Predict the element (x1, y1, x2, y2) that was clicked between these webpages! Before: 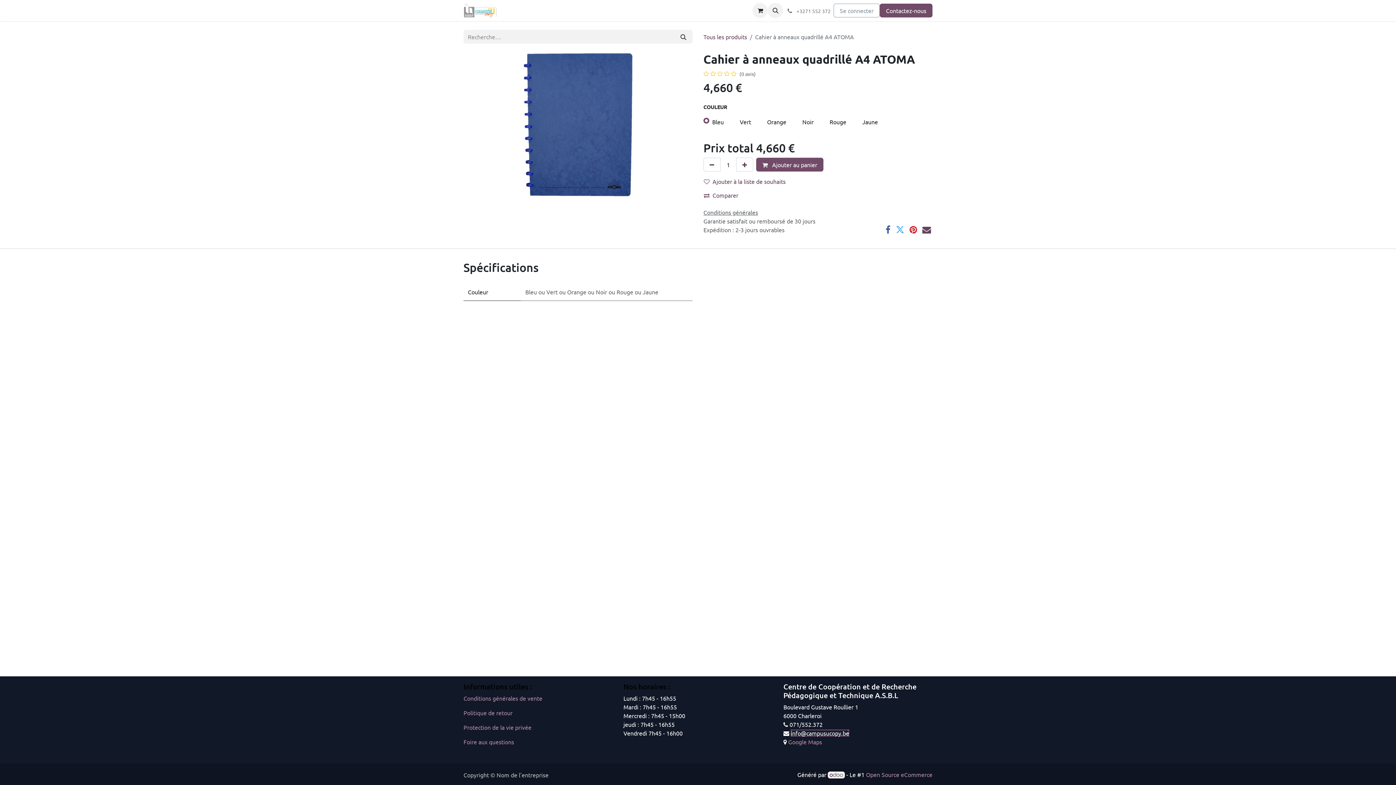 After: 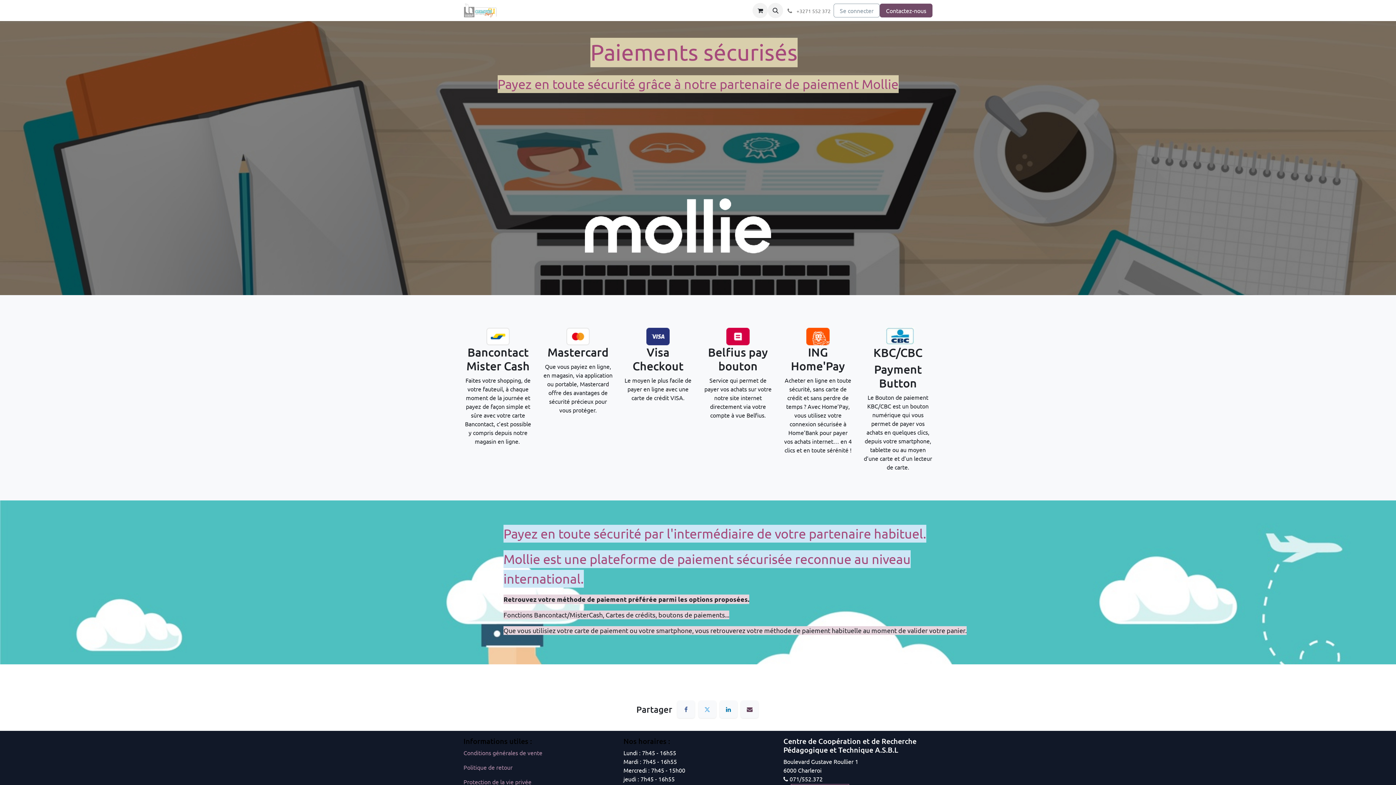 Action: label: Paiements sécurisés bbox: (645, 3, 703, 17)